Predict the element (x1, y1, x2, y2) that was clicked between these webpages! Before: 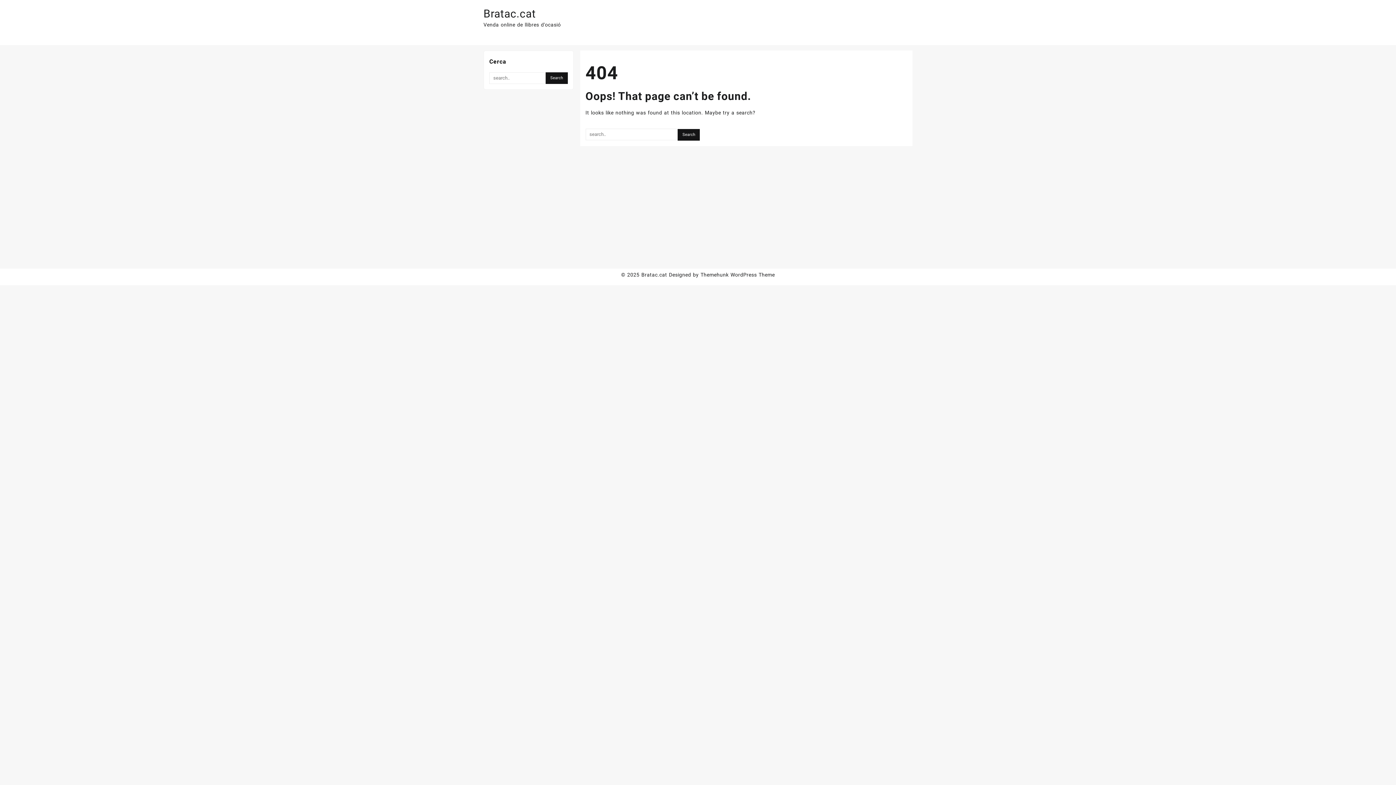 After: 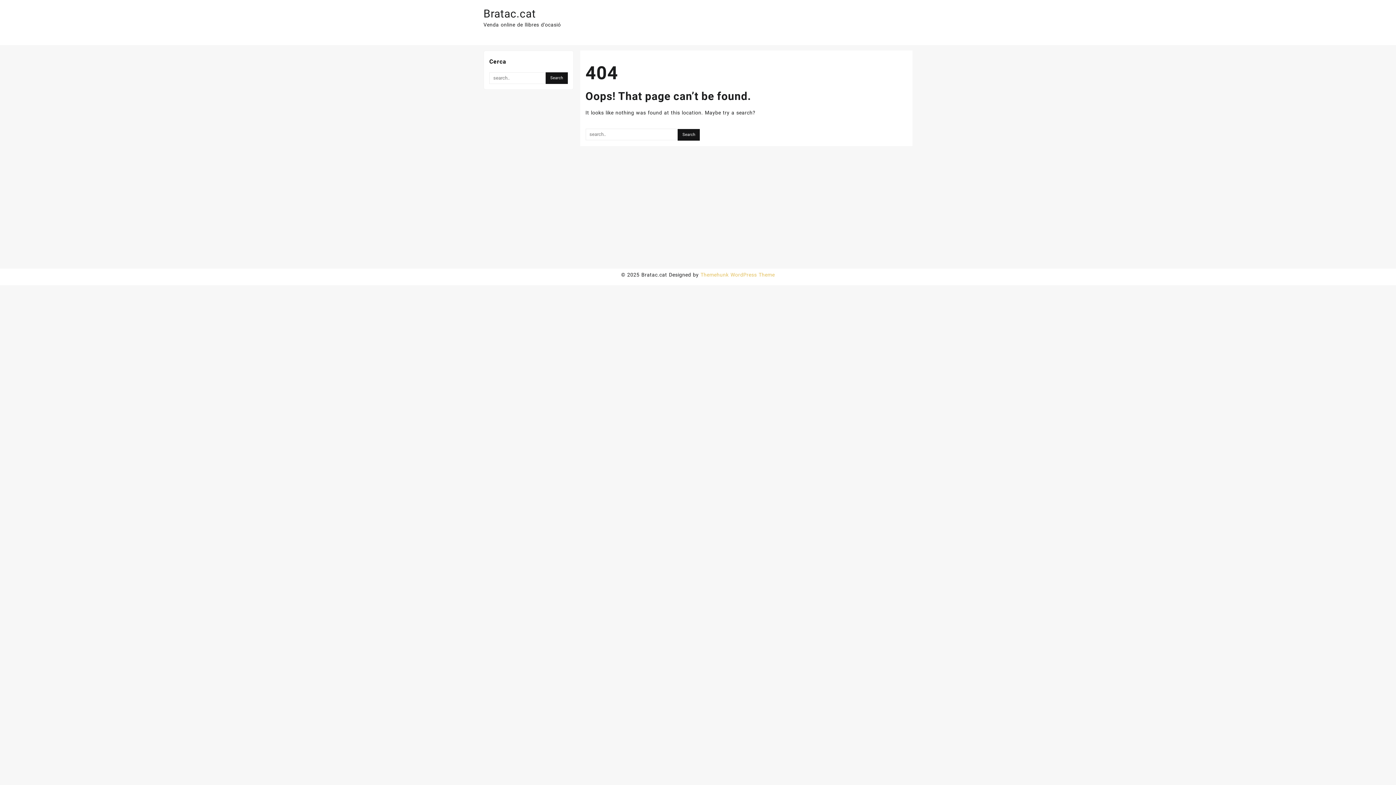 Action: bbox: (700, 272, 775, 277) label: Themehunk WordPress Theme